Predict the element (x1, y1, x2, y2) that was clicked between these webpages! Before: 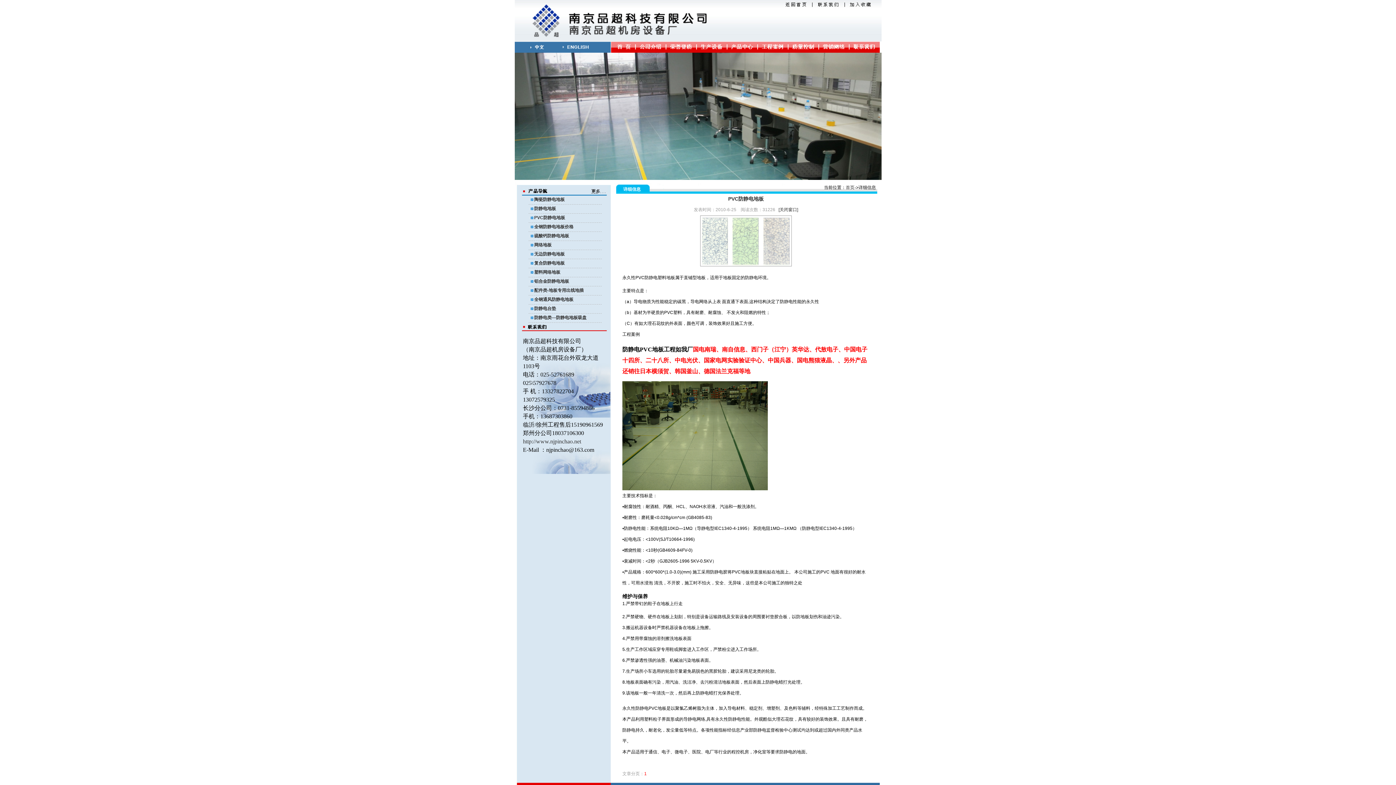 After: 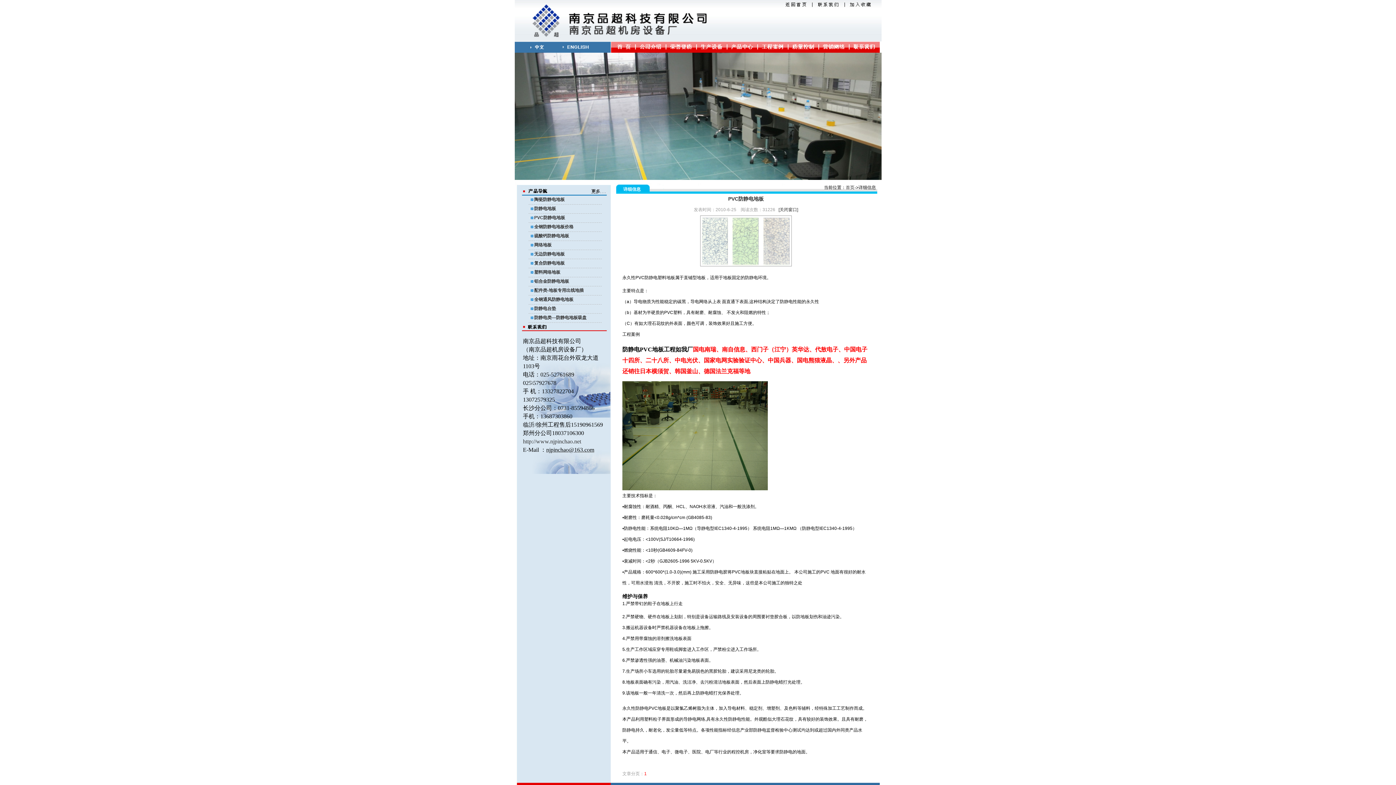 Action: label: njpinchao@163.com bbox: (546, 446, 594, 453)